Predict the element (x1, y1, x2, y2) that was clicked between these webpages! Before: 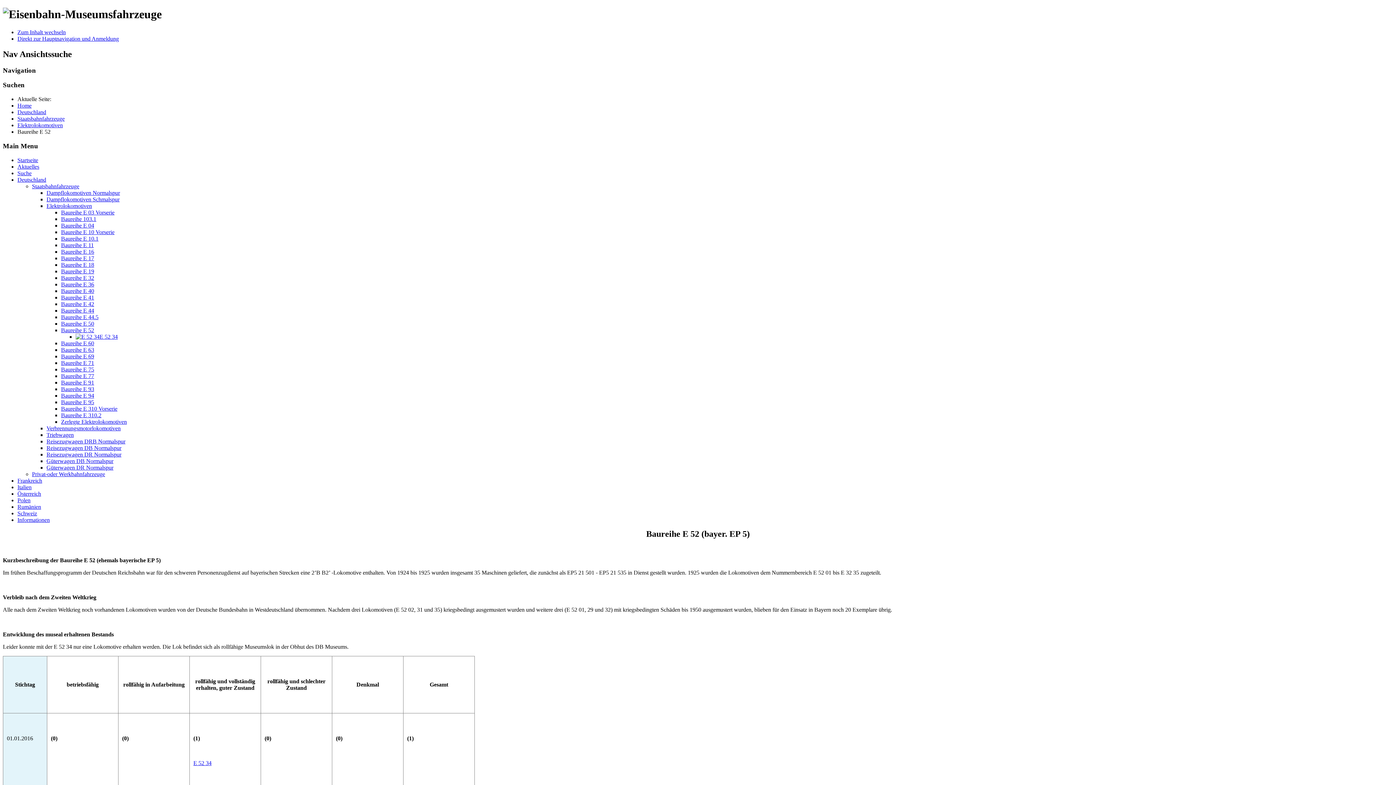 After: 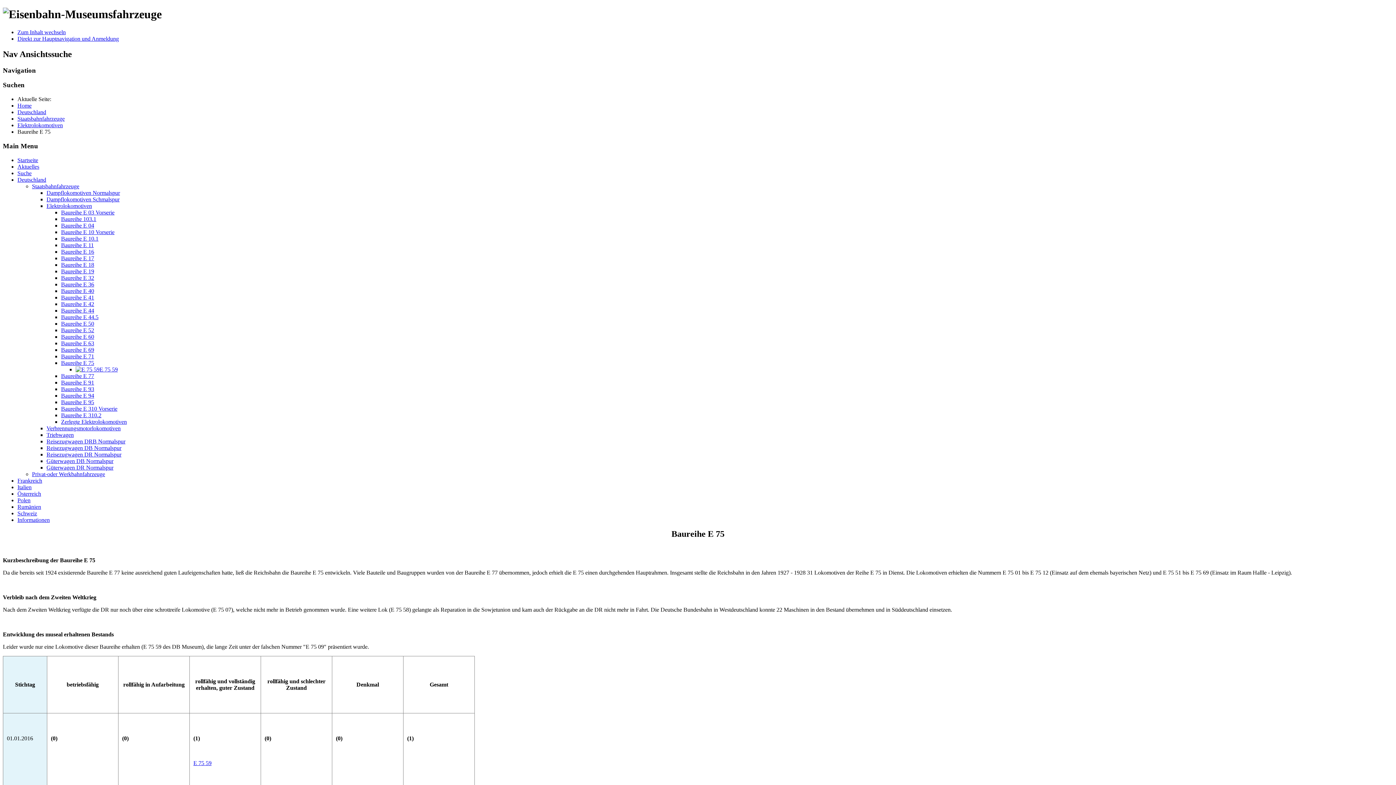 Action: label: Baureihe E 75 bbox: (61, 366, 94, 372)